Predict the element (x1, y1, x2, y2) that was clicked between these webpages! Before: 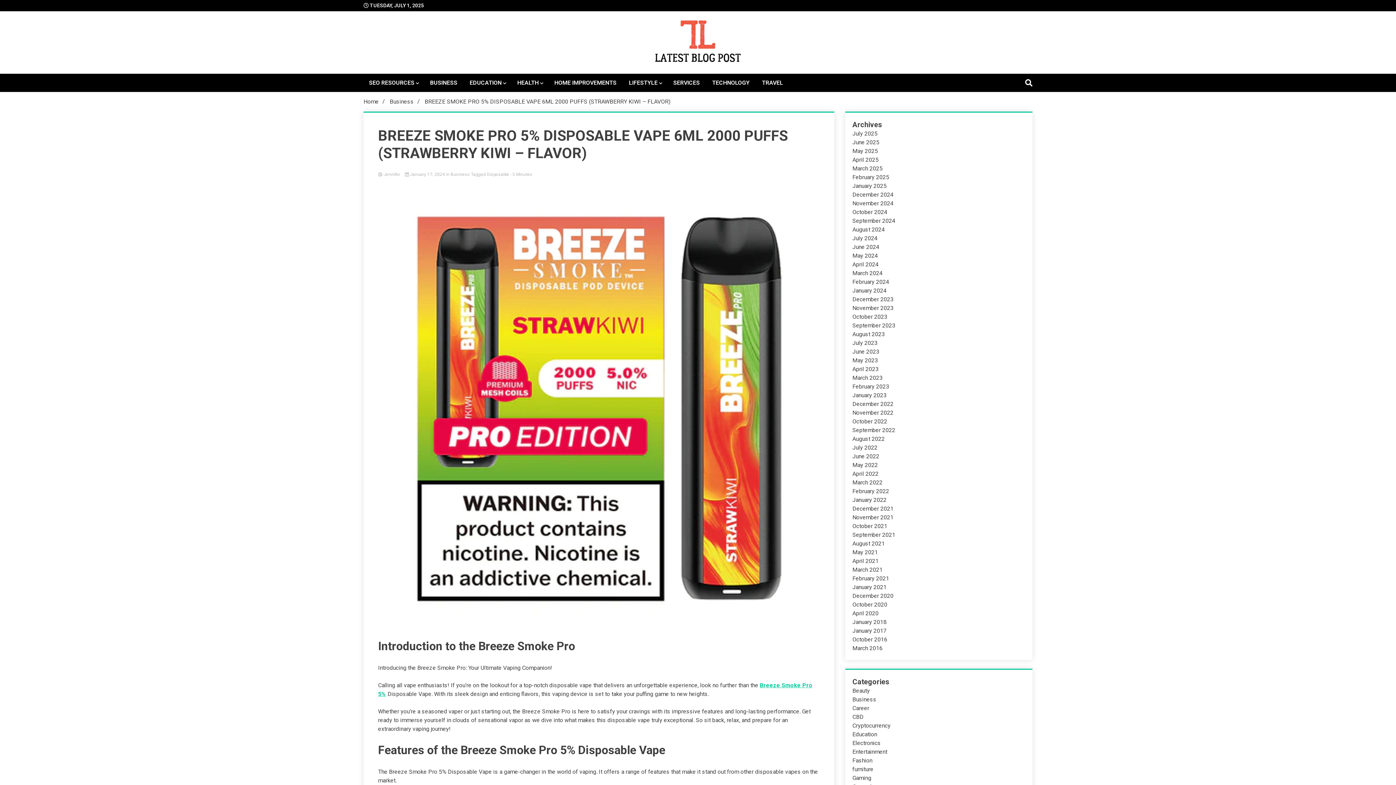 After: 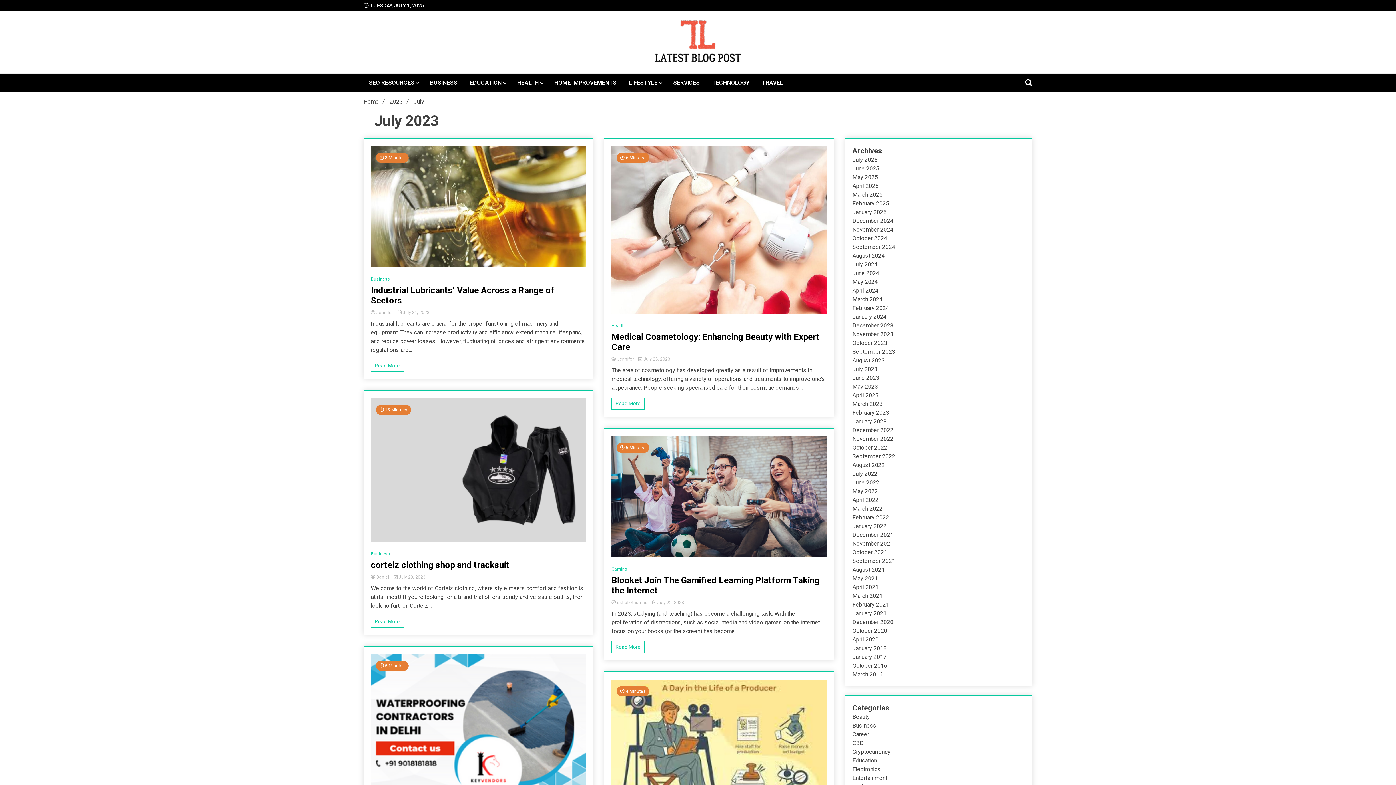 Action: label: July 2023 bbox: (852, 339, 877, 346)